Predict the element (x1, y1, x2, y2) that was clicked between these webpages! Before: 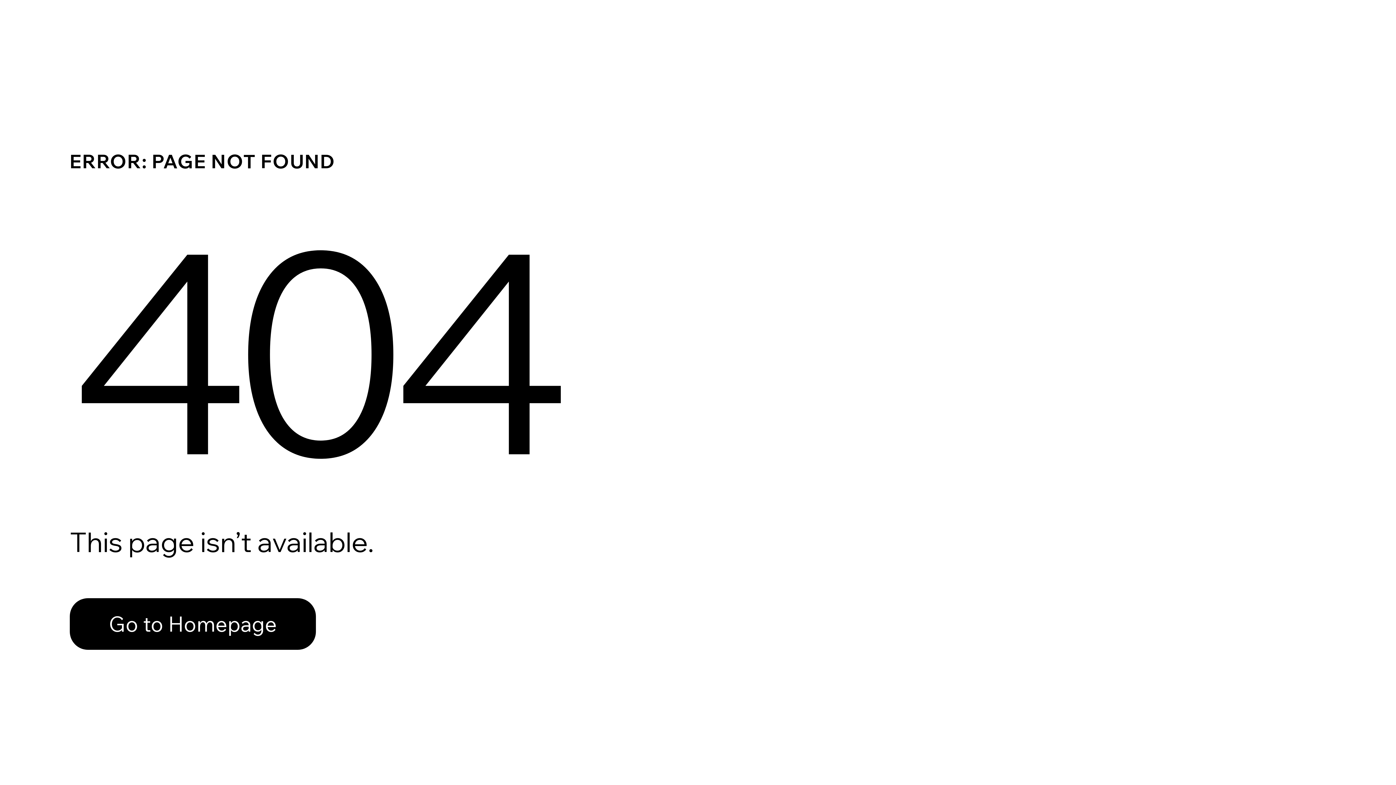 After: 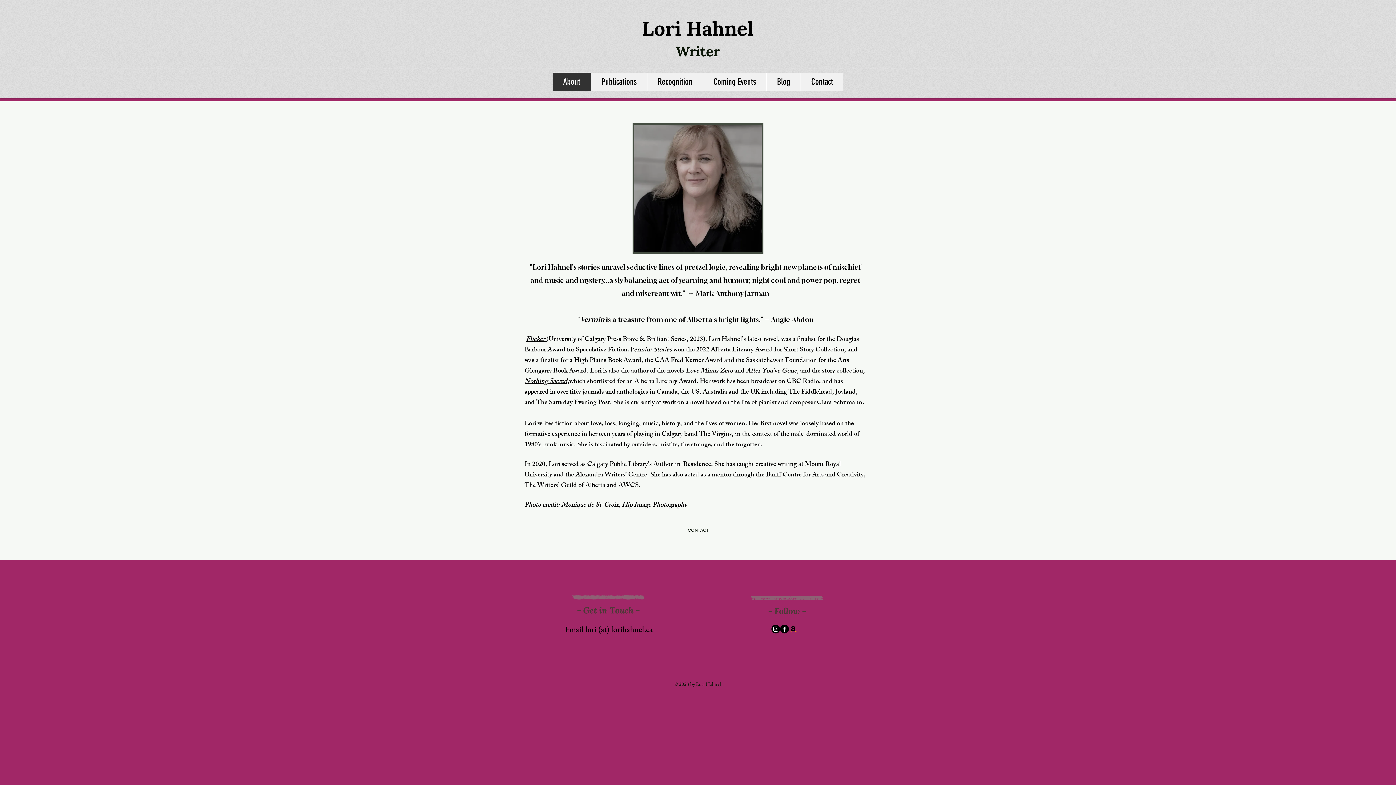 Action: label: Go to Homepage bbox: (69, 582, 768, 659)